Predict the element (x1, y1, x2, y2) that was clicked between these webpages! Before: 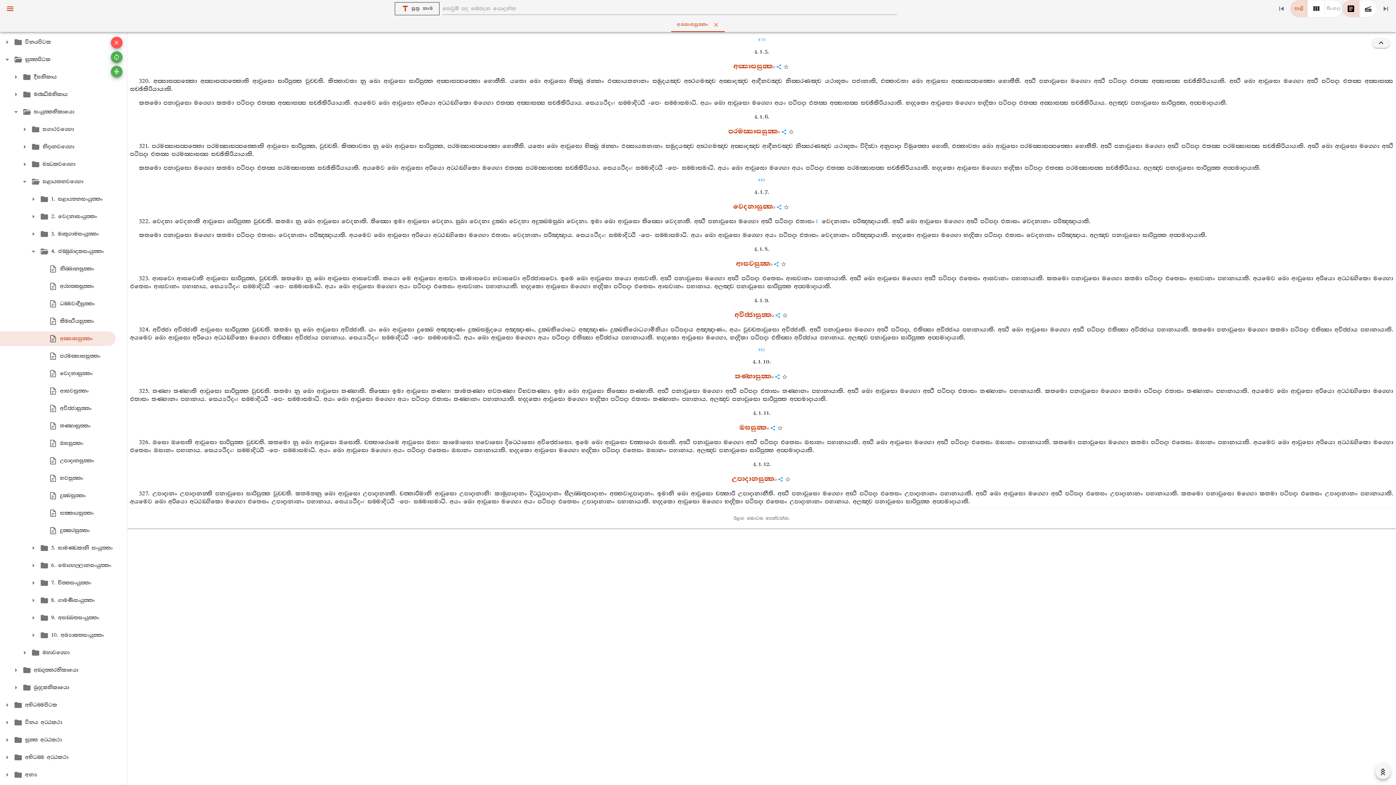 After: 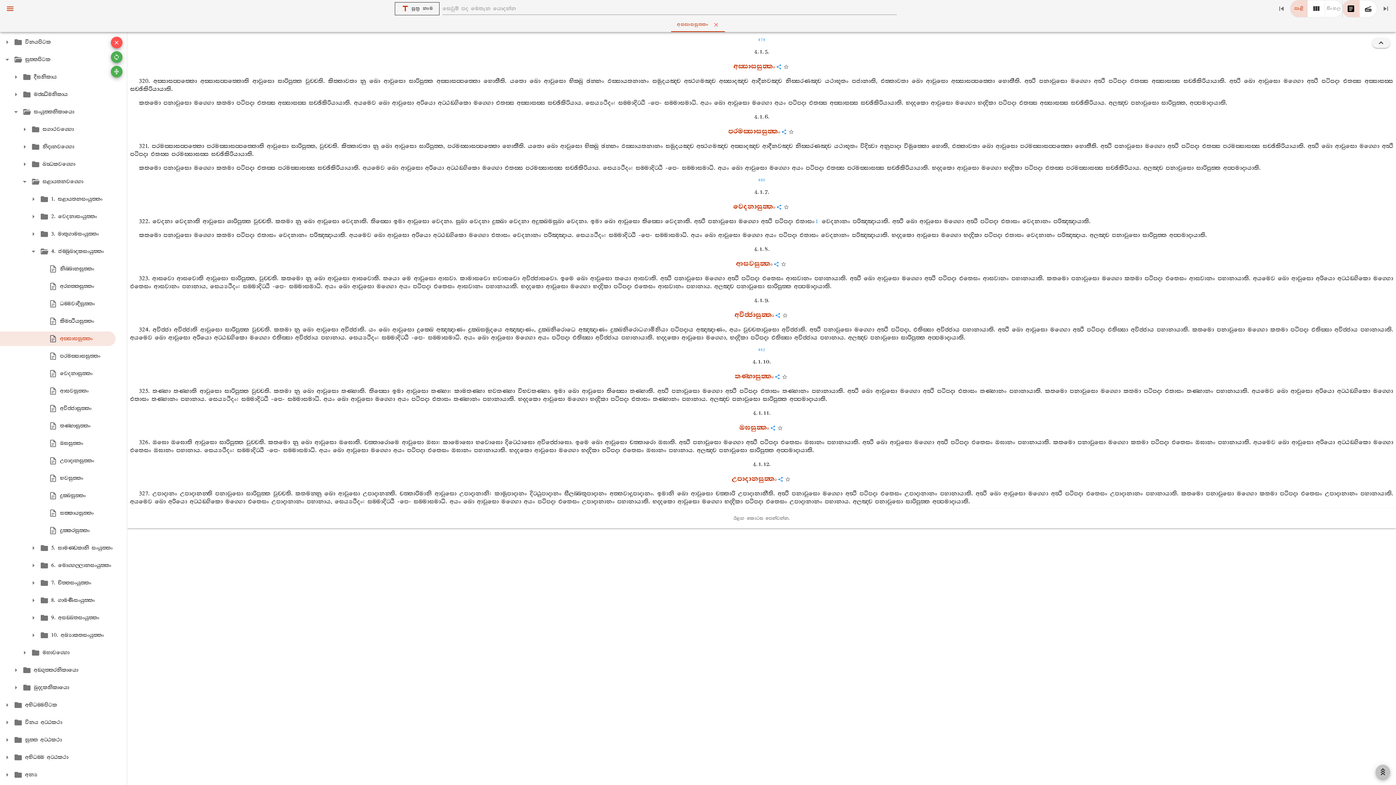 Action: bbox: (1376, 765, 1390, 779)